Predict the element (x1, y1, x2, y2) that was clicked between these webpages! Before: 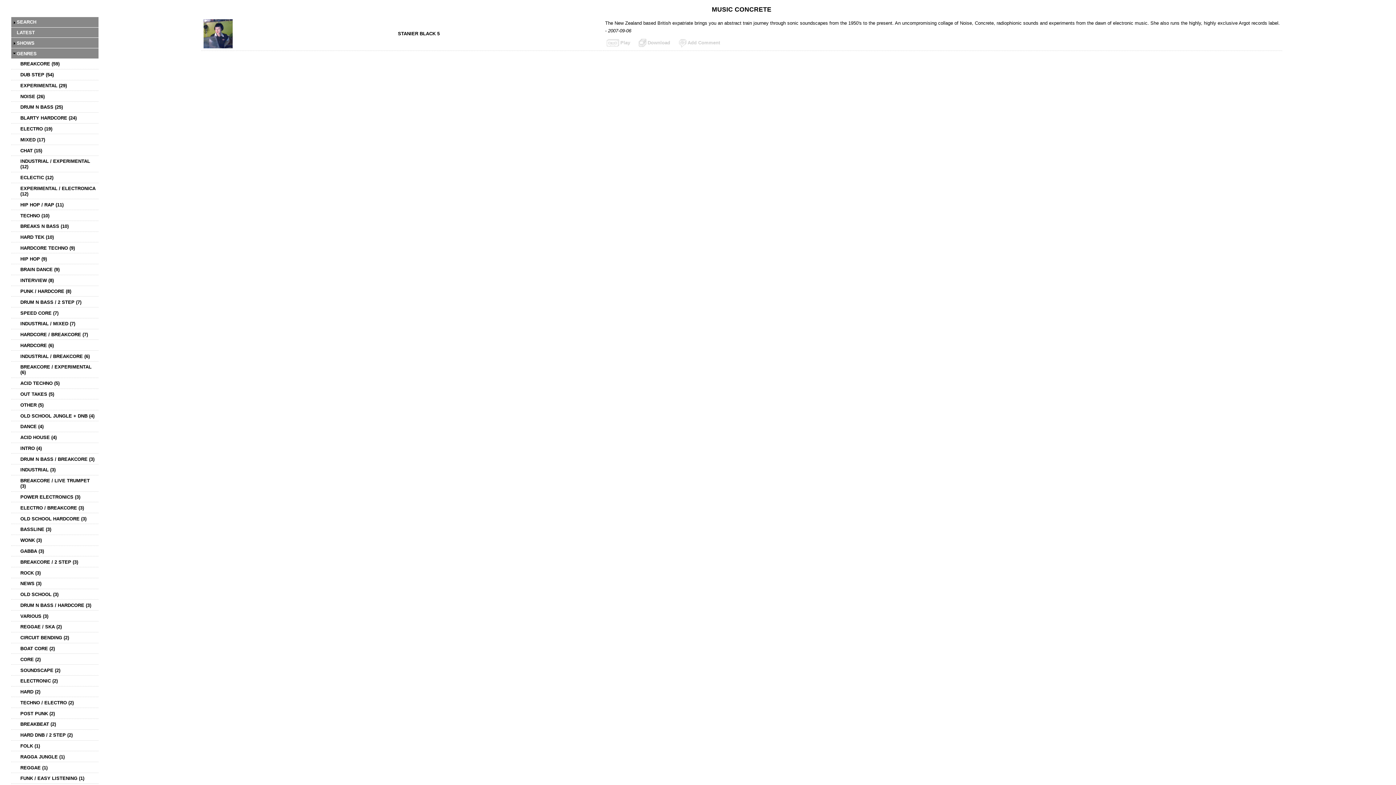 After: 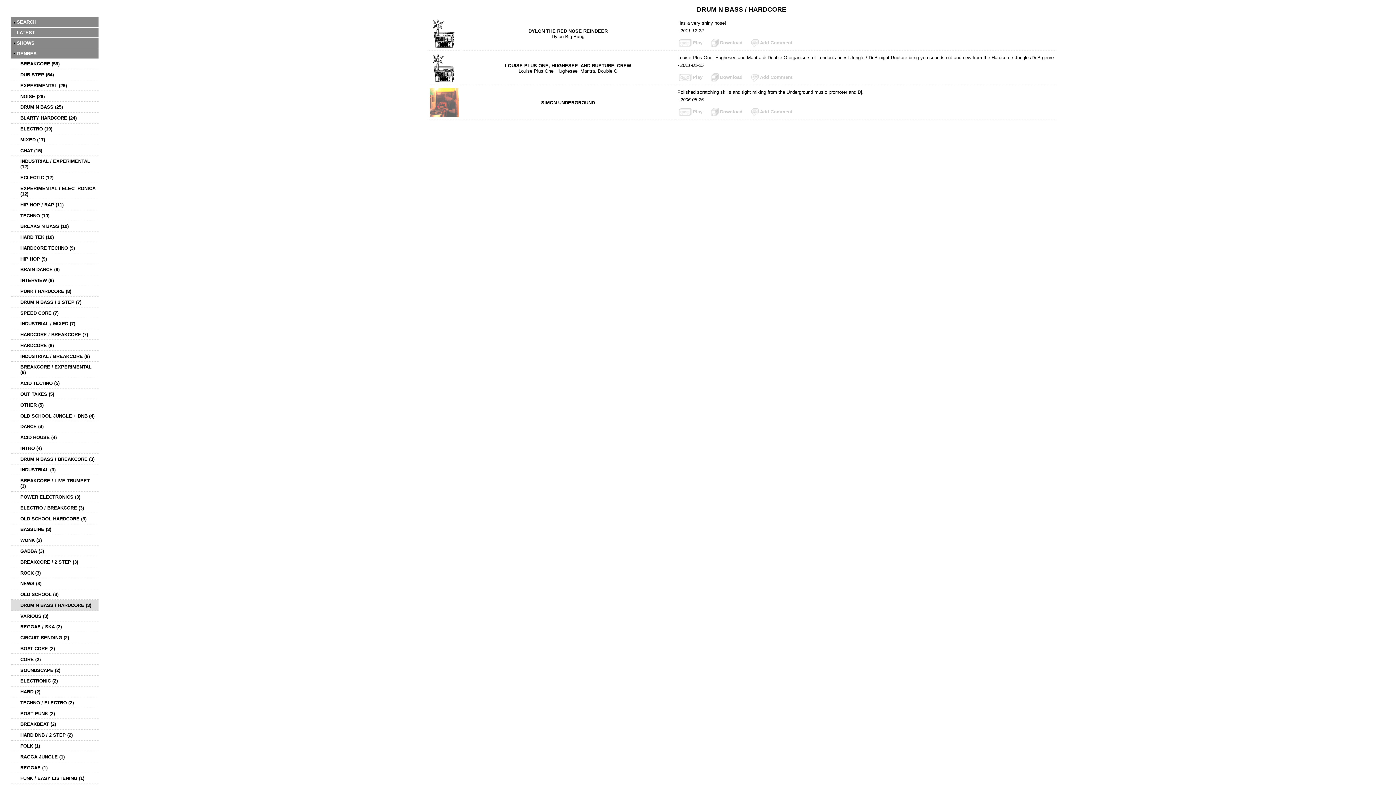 Action: label: DRUM N BASS / HARDCORE (3) bbox: (11, 600, 98, 610)